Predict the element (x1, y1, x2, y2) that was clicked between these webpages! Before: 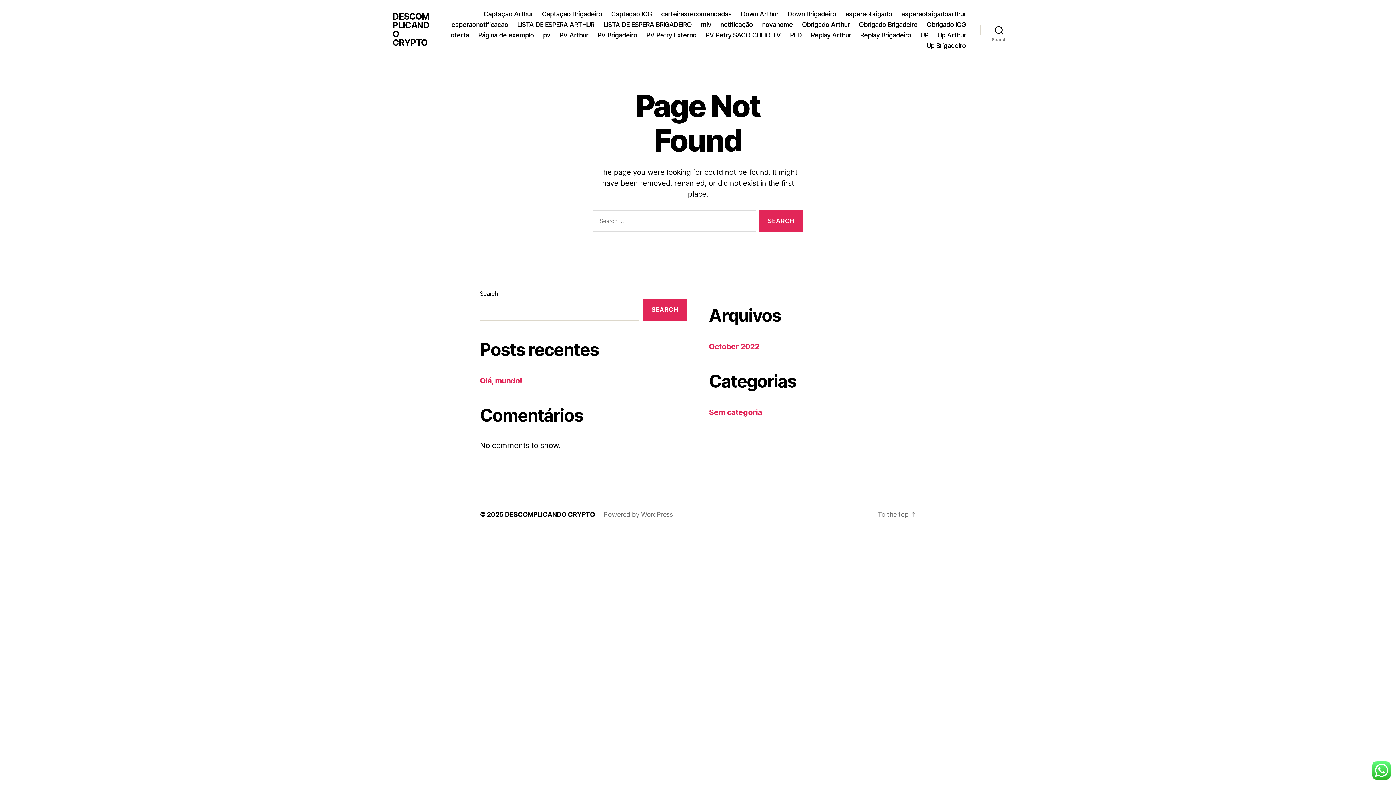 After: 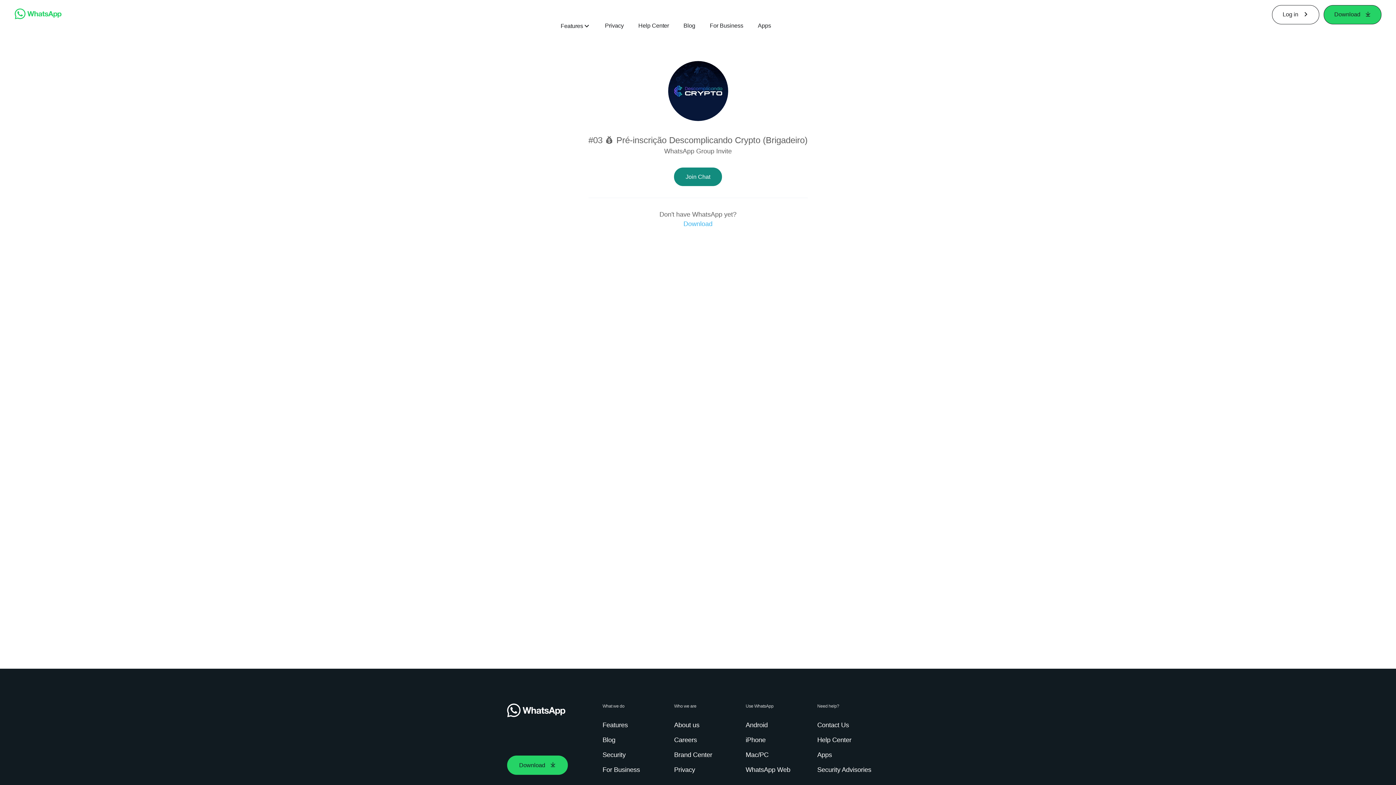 Action: bbox: (859, 20, 917, 28) label: Obrigado Brigadeiro